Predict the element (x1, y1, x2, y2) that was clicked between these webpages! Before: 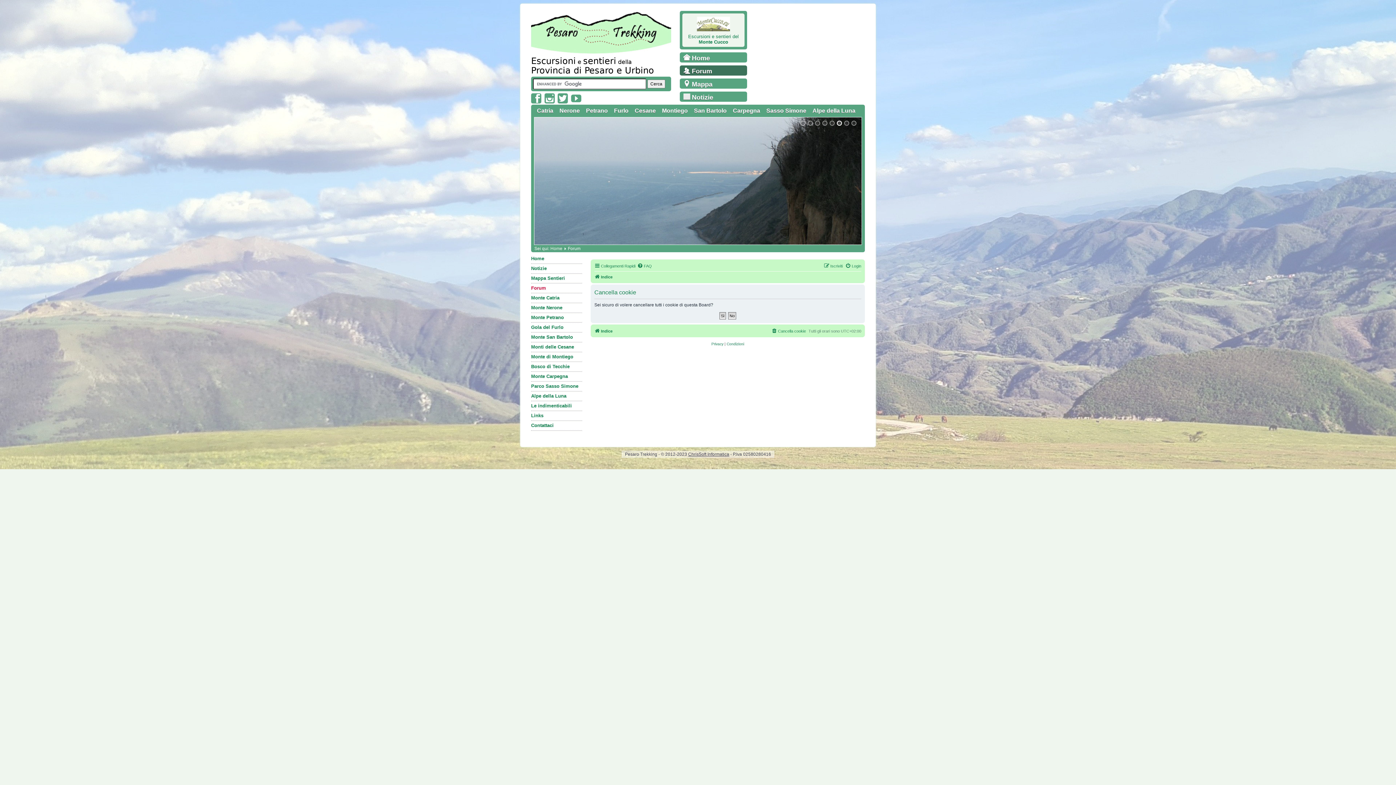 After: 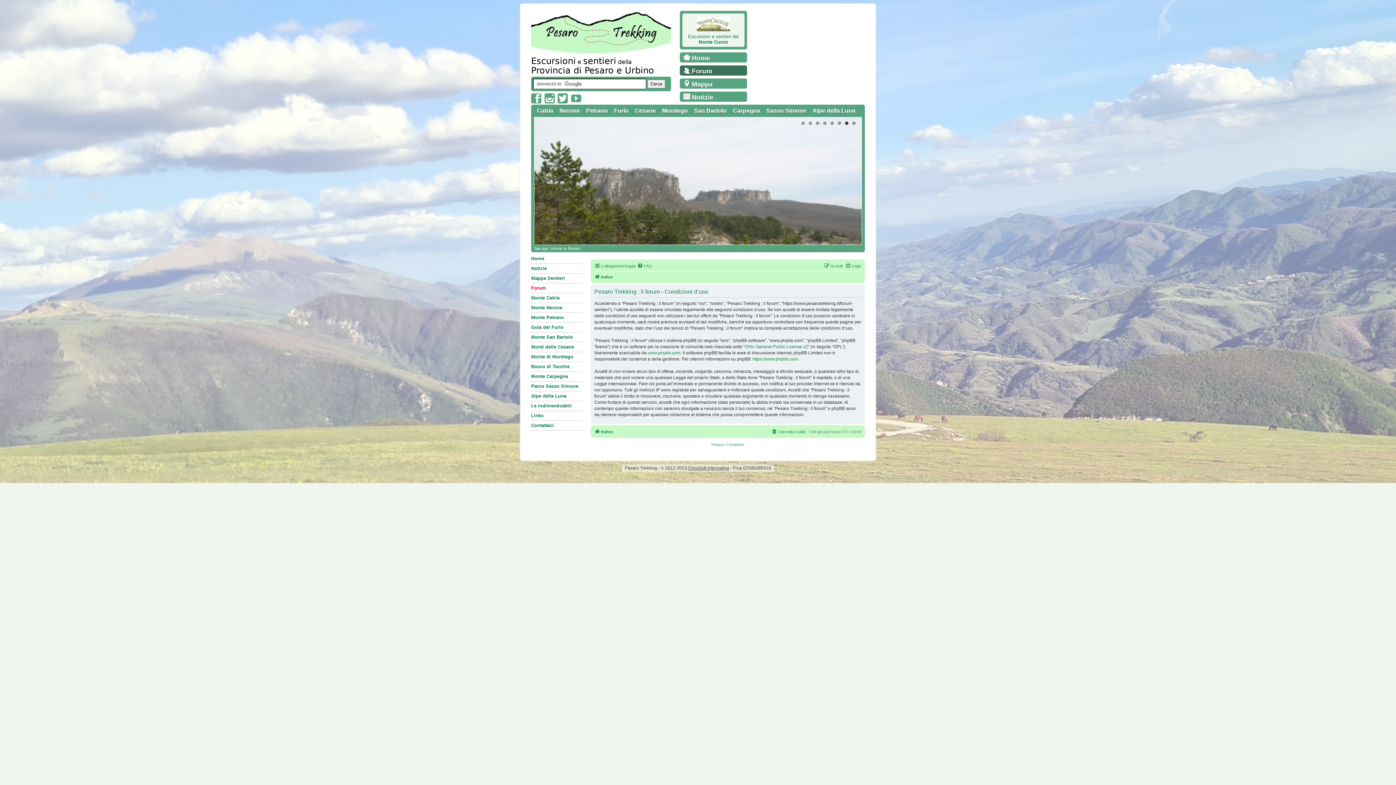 Action: bbox: (726, 341, 744, 347) label: Condizioni